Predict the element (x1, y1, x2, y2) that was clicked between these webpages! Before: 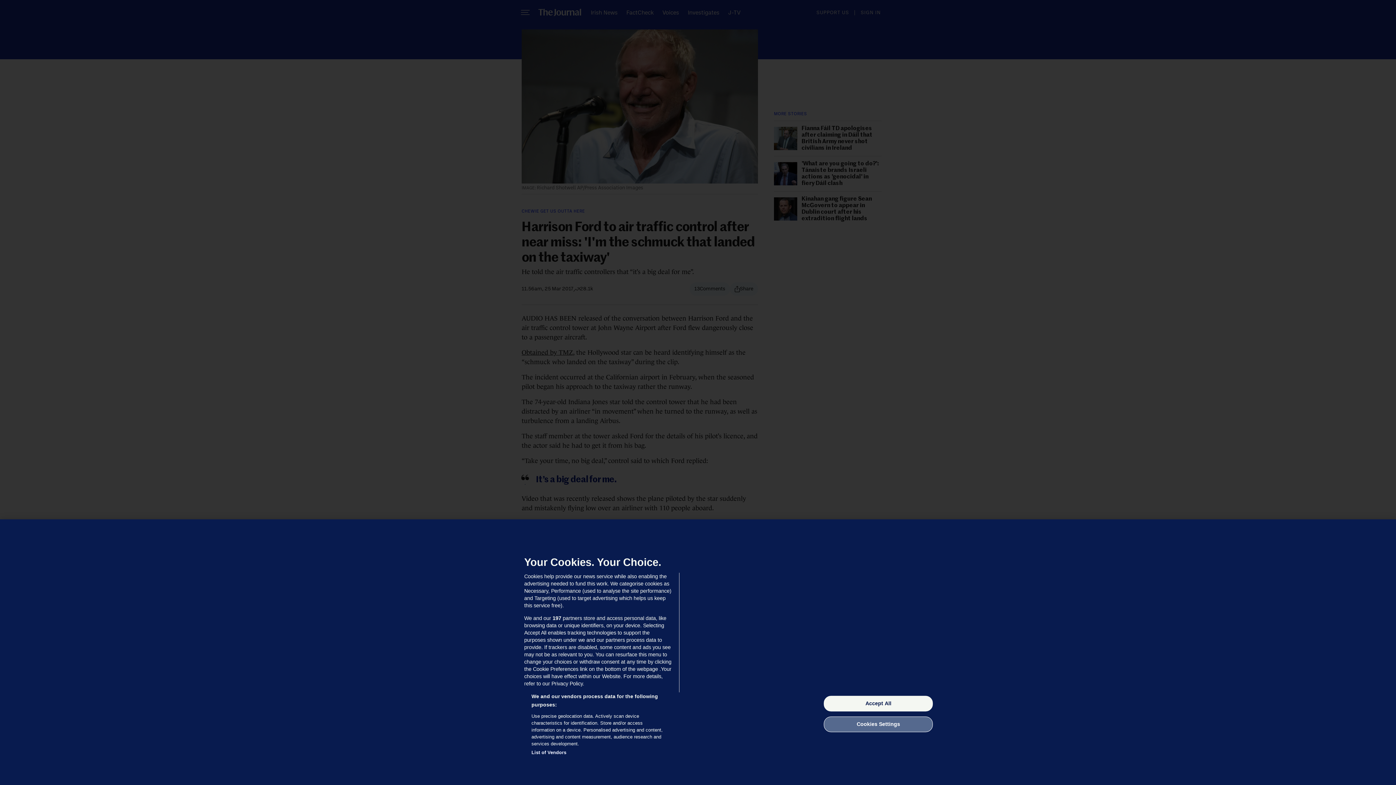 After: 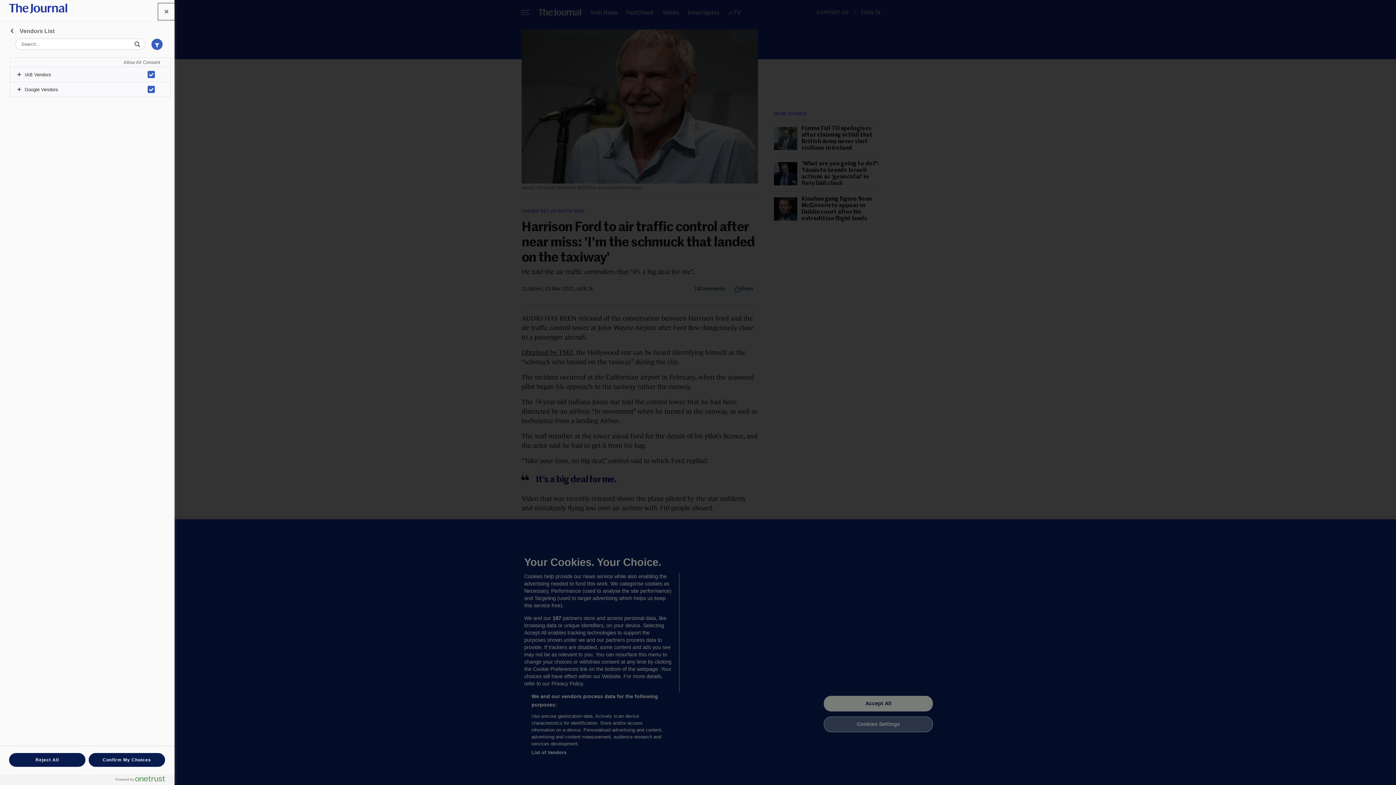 Action: label: List of Vendors bbox: (531, 749, 566, 756)